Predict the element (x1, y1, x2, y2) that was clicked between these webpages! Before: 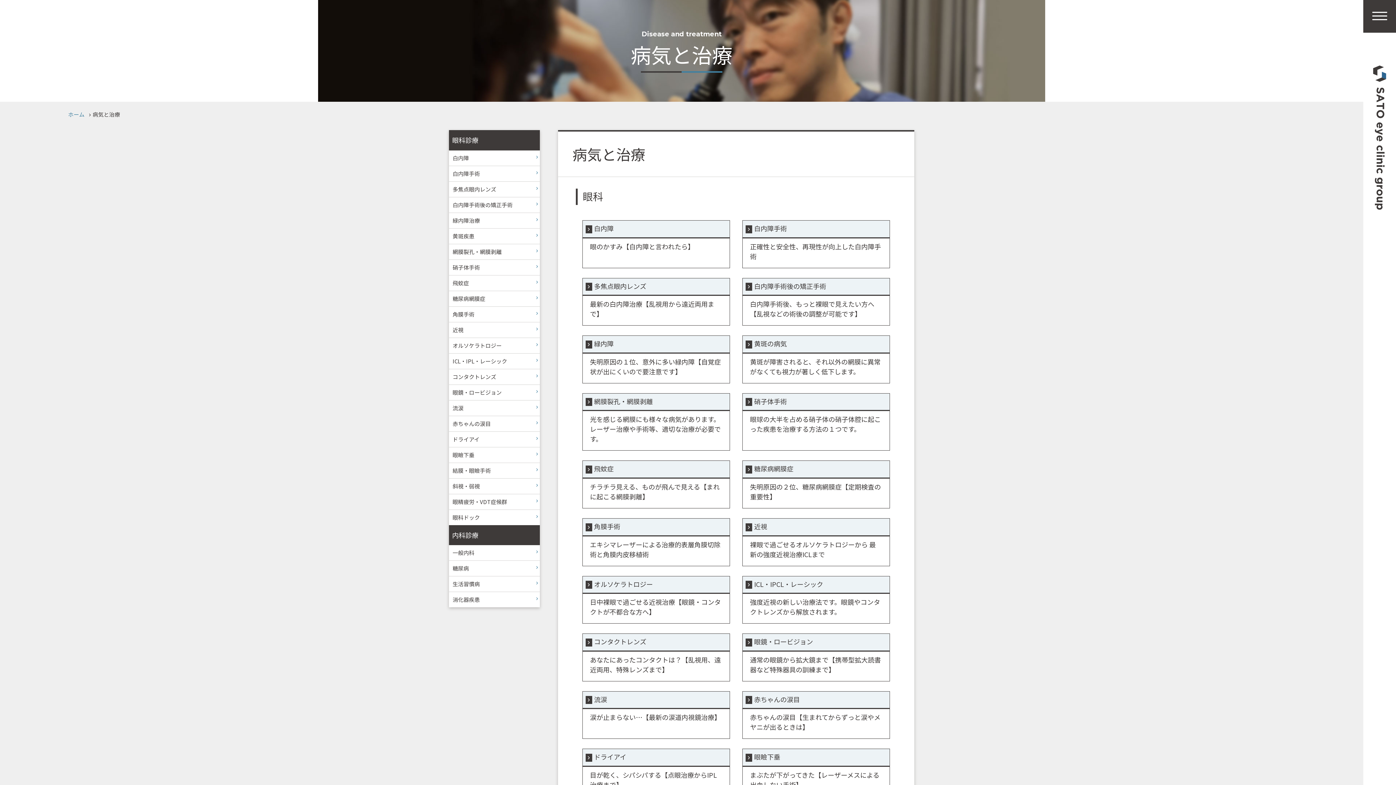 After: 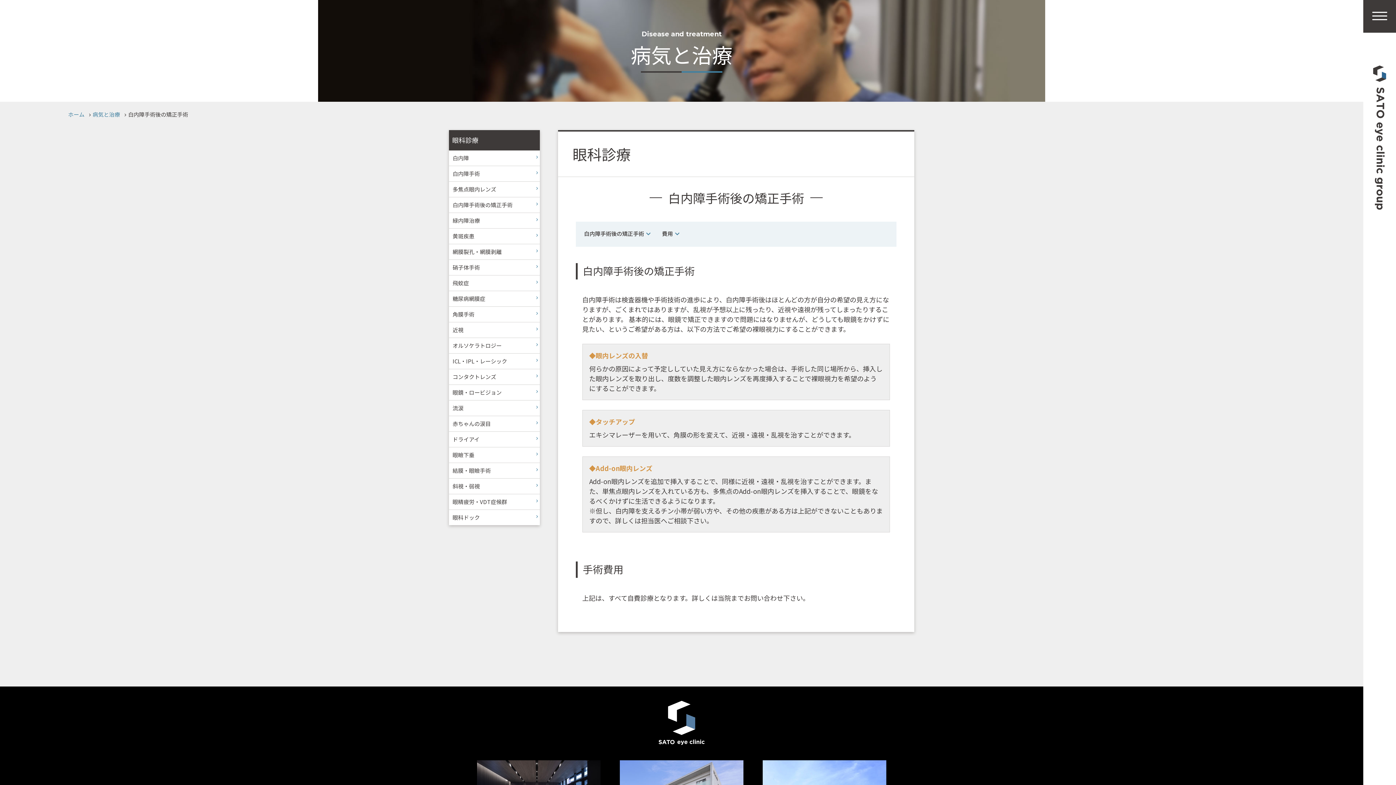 Action: label: 白内障手術後の矯正手術

白内障手術後、もっと裸眼で見えたい方へ【乱視などの術後の調整が可能です】 bbox: (742, 278, 890, 325)